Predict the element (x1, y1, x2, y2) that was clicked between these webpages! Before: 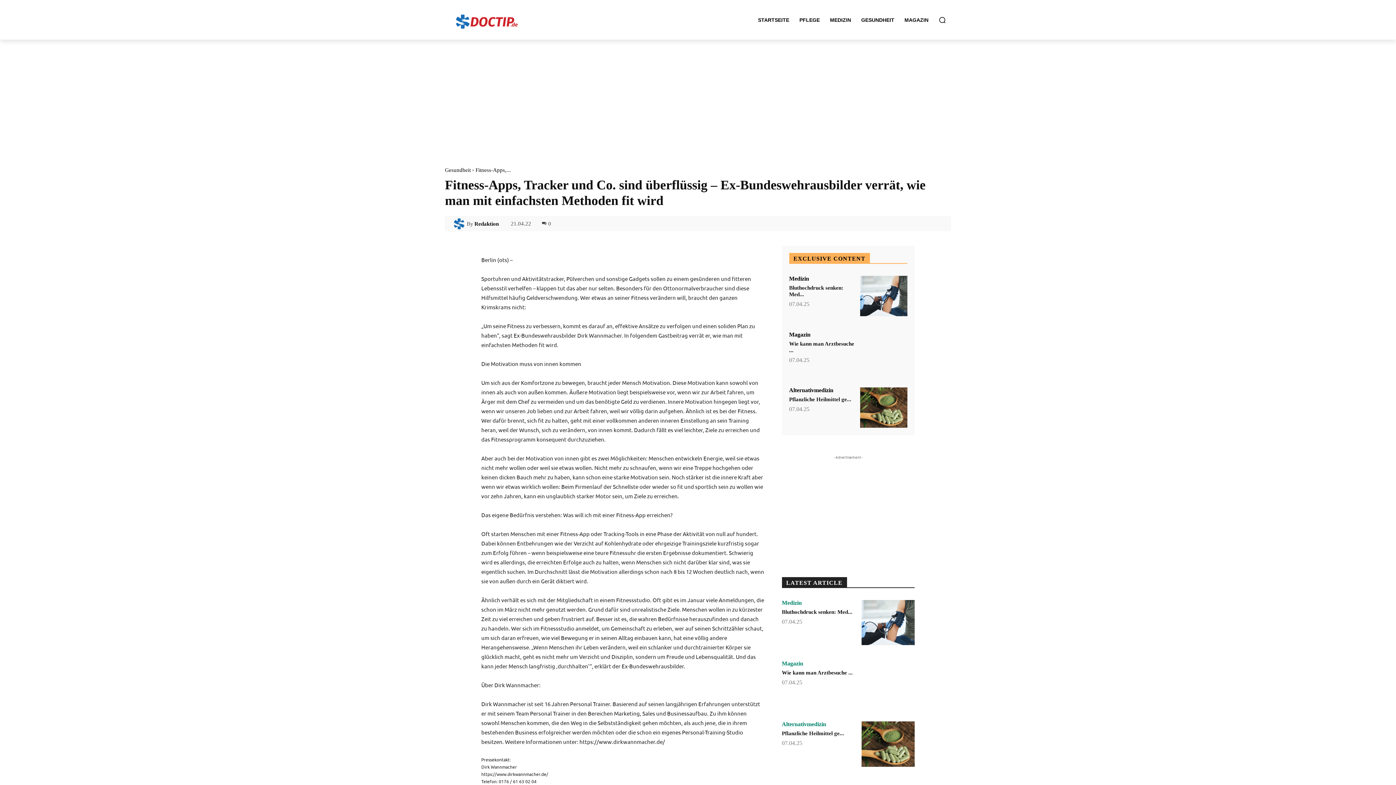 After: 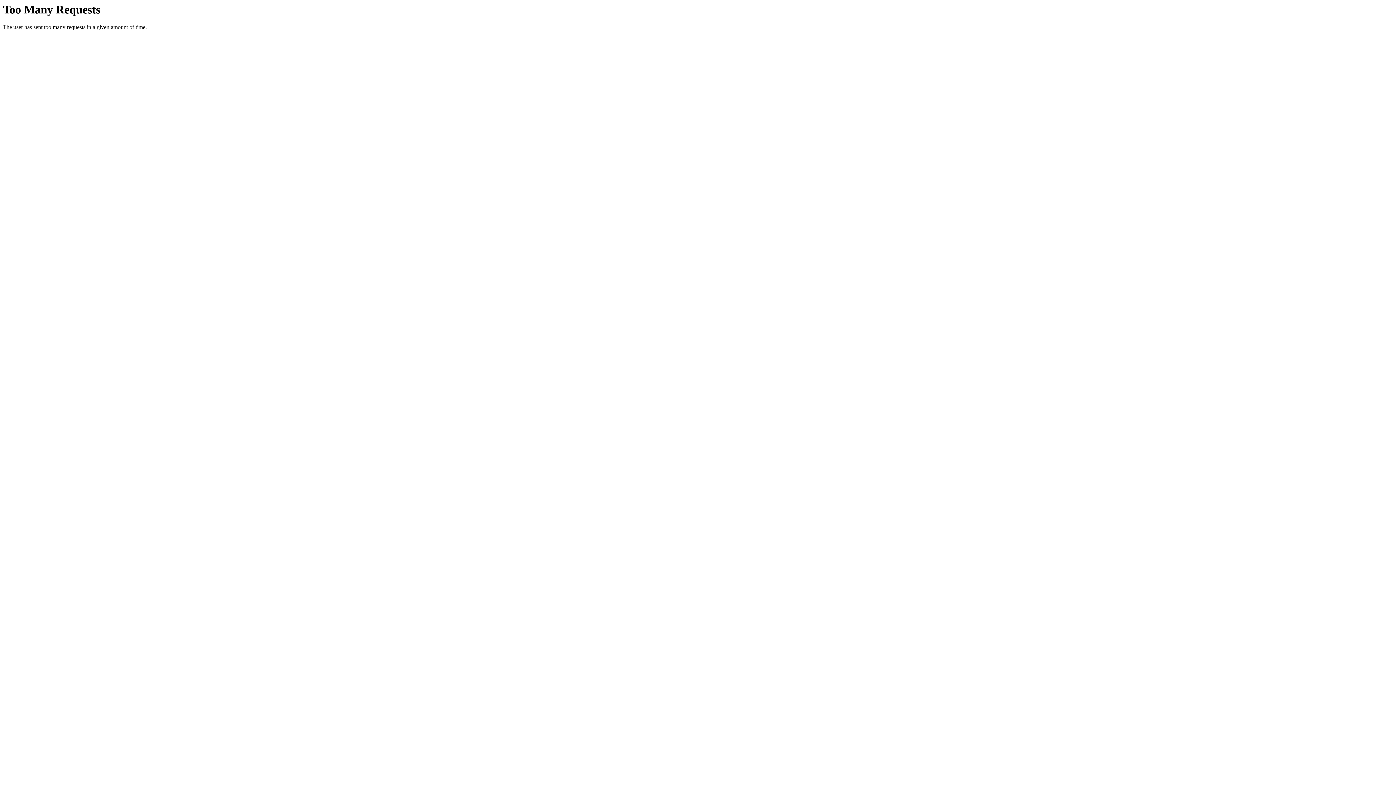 Action: label: Wie kann man Arztbesuche ... bbox: (782, 670, 852, 676)